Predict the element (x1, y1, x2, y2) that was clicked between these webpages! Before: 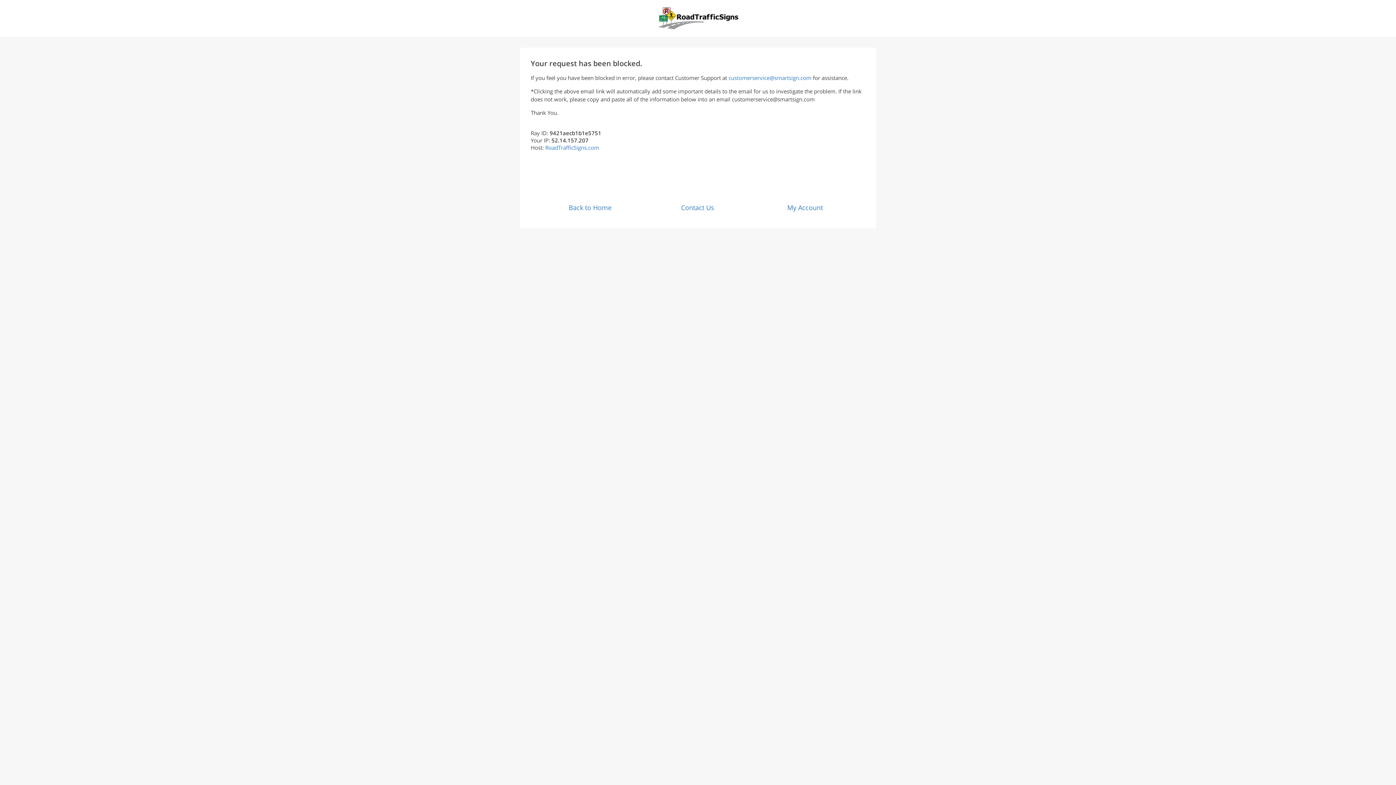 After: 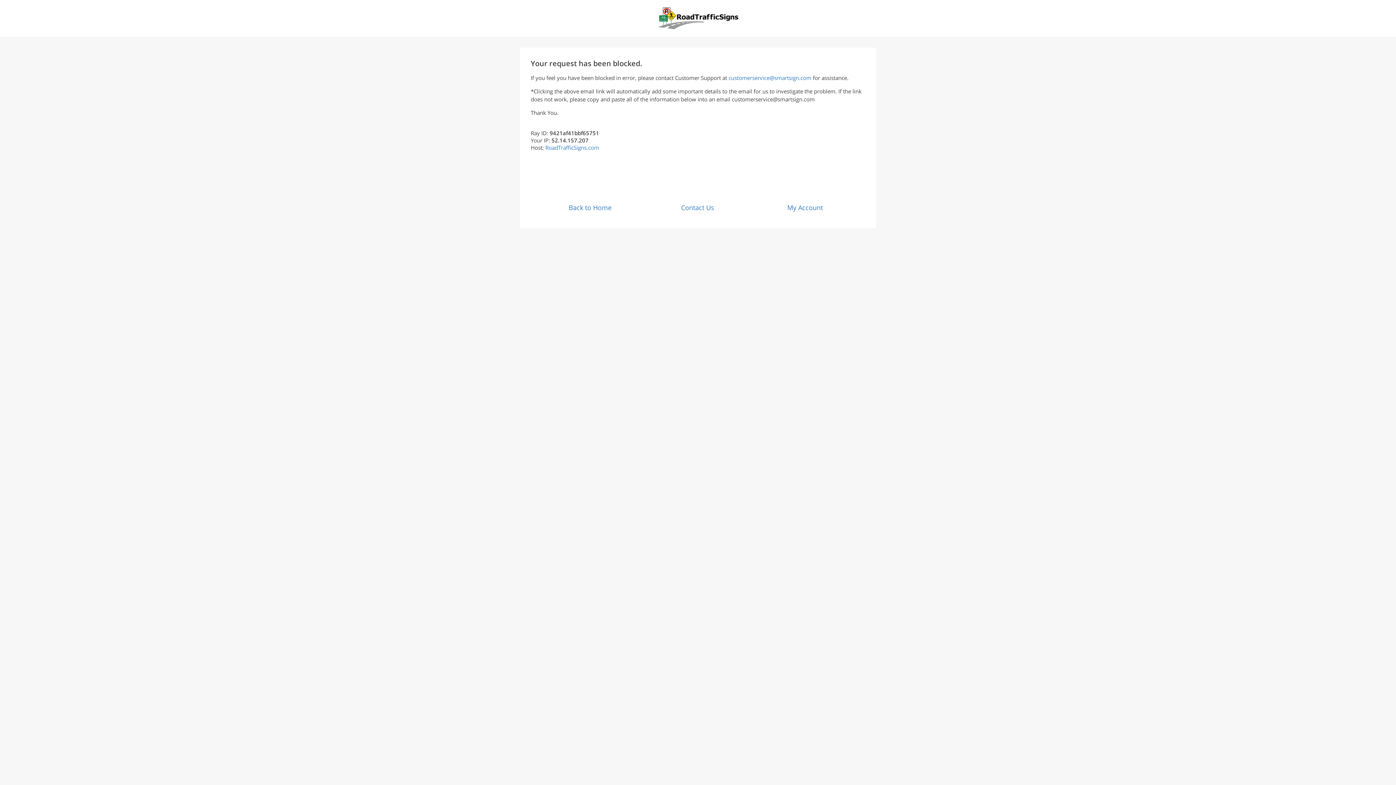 Action: bbox: (658, 24, 738, 30)